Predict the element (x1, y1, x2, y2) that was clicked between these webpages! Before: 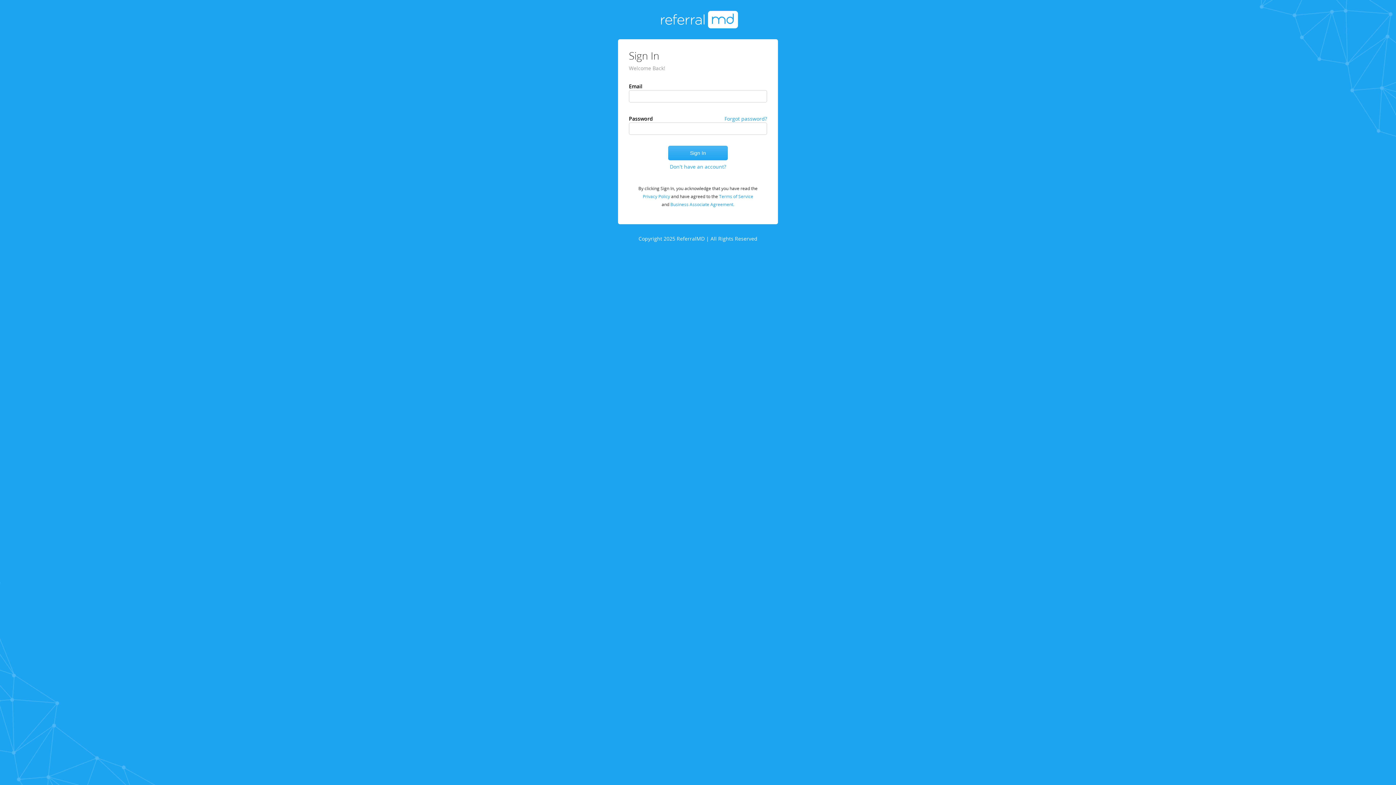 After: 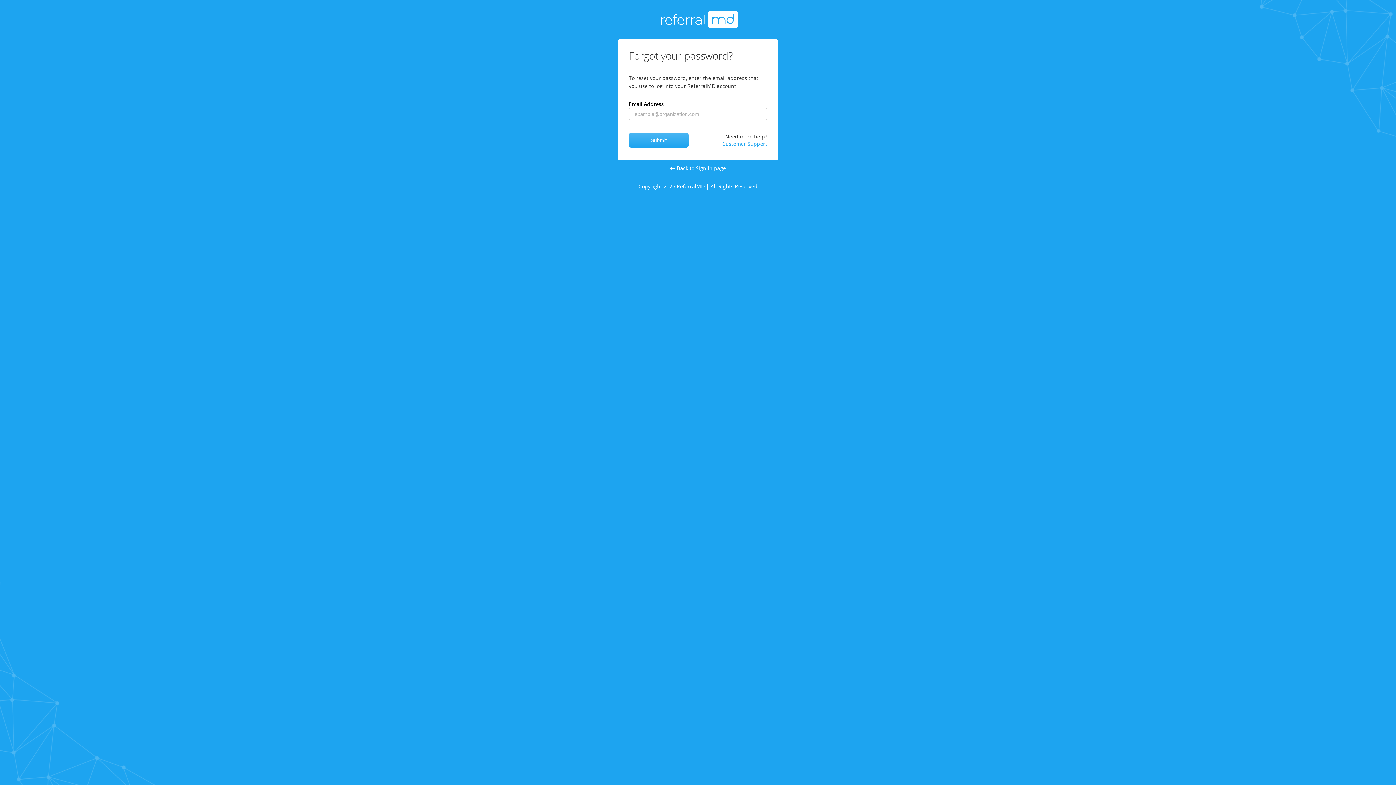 Action: label: Forgot password? bbox: (724, 115, 767, 122)